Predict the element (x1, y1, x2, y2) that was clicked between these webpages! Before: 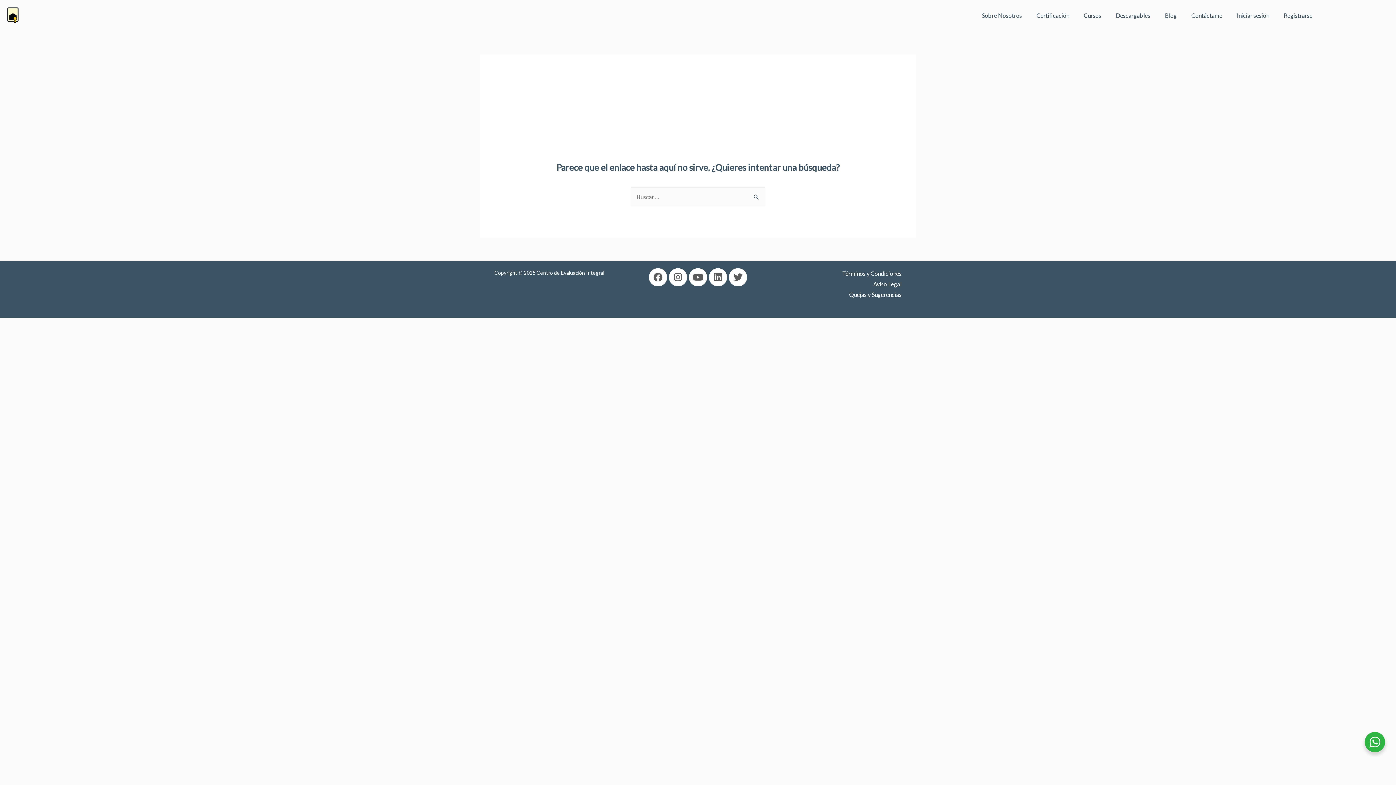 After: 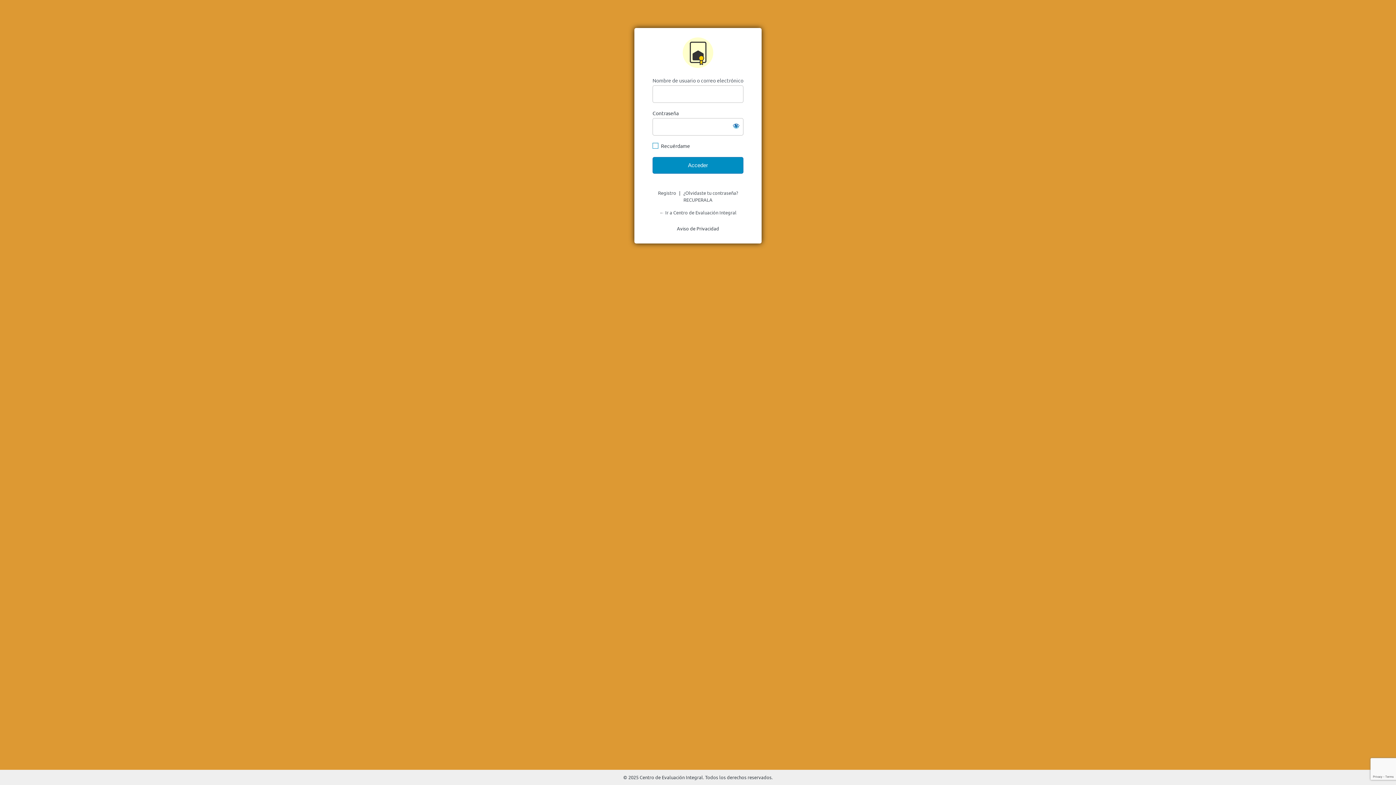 Action: label: Iniciar sesión bbox: (1229, 7, 1276, 24)